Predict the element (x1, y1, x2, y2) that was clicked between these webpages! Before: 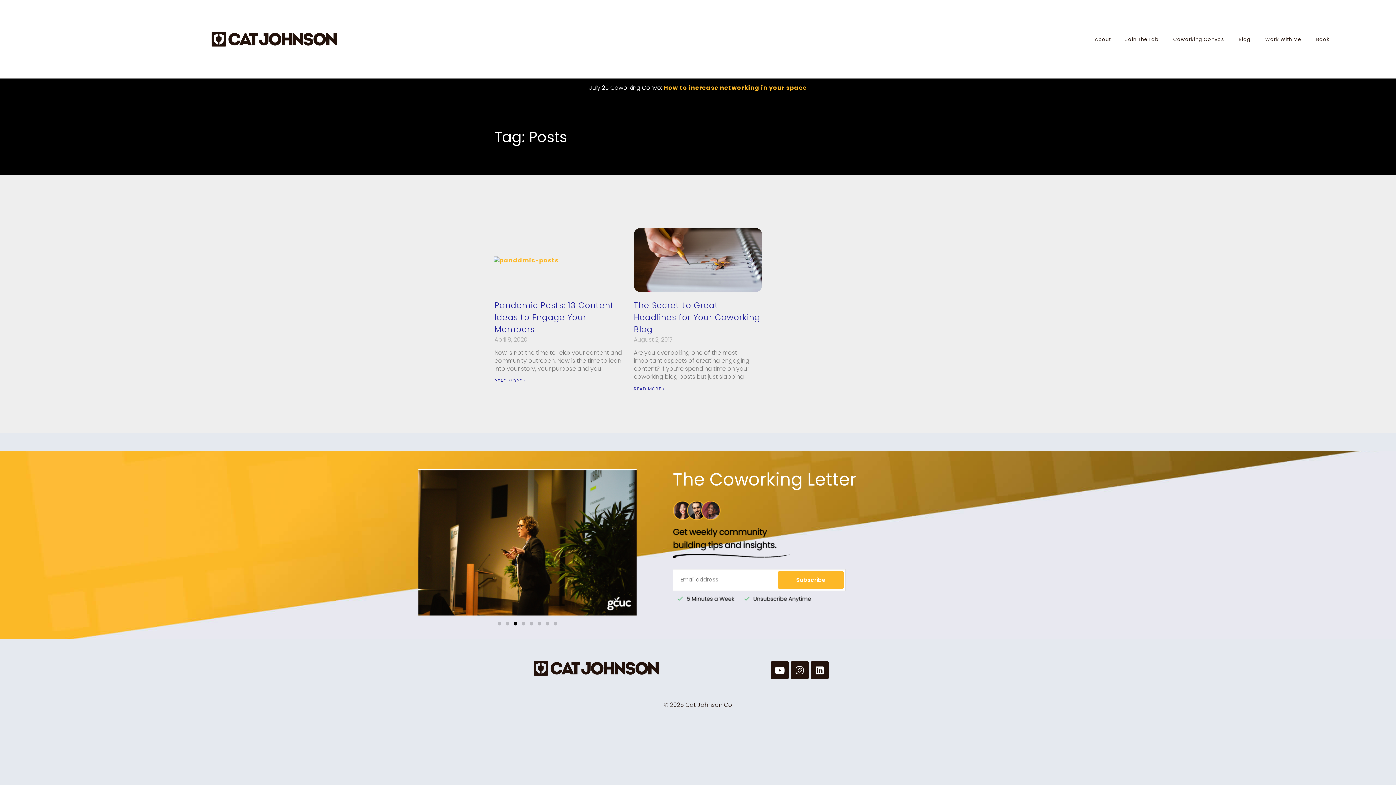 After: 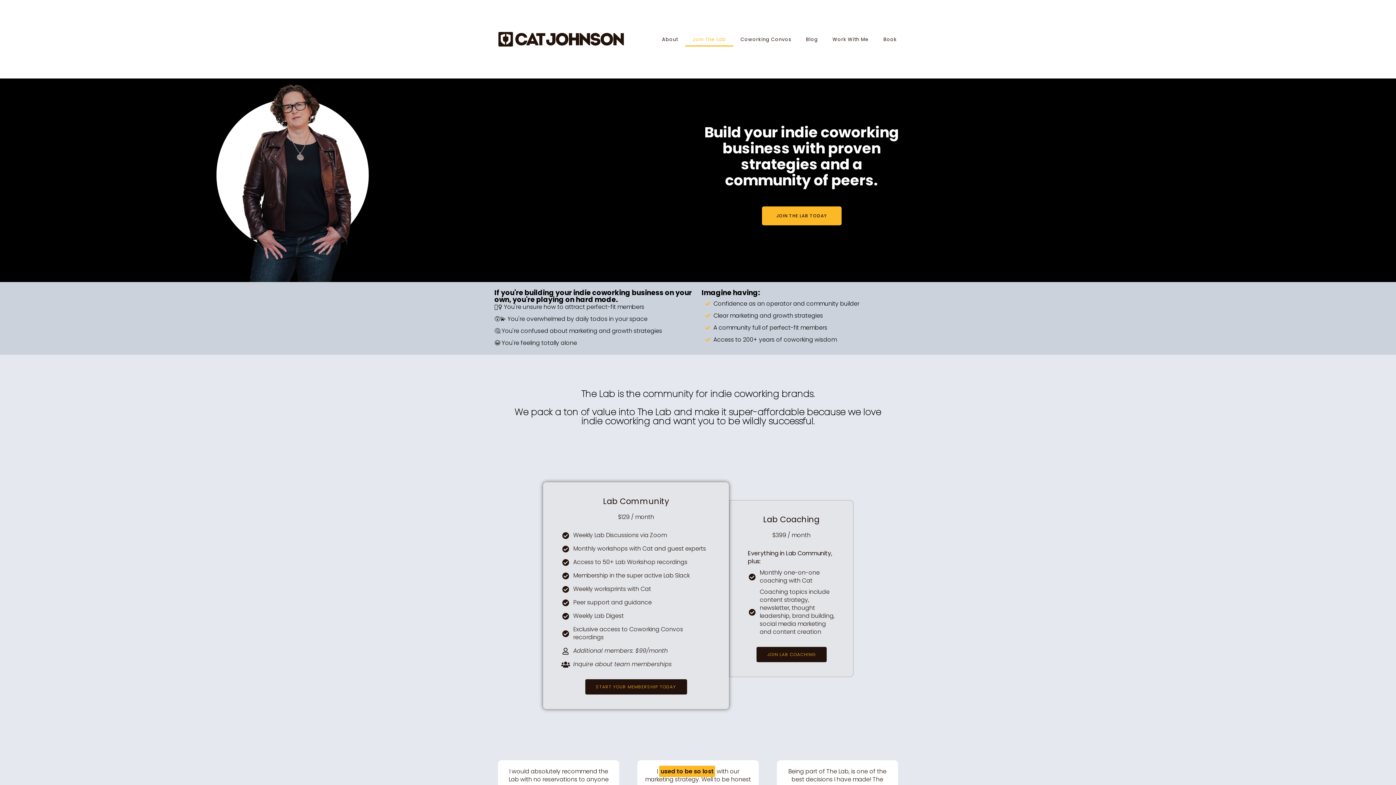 Action: bbox: (1118, 32, 1166, 46) label: Join The Lab